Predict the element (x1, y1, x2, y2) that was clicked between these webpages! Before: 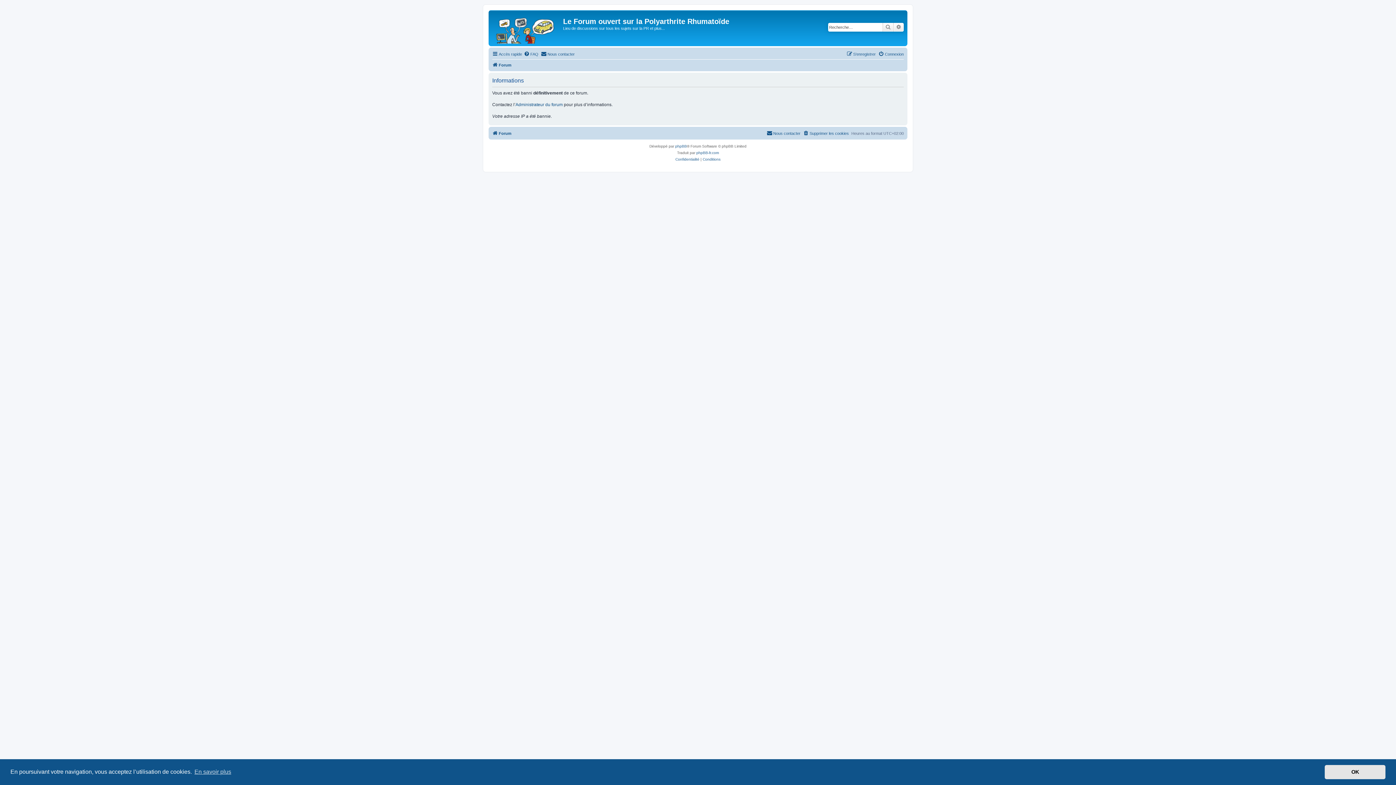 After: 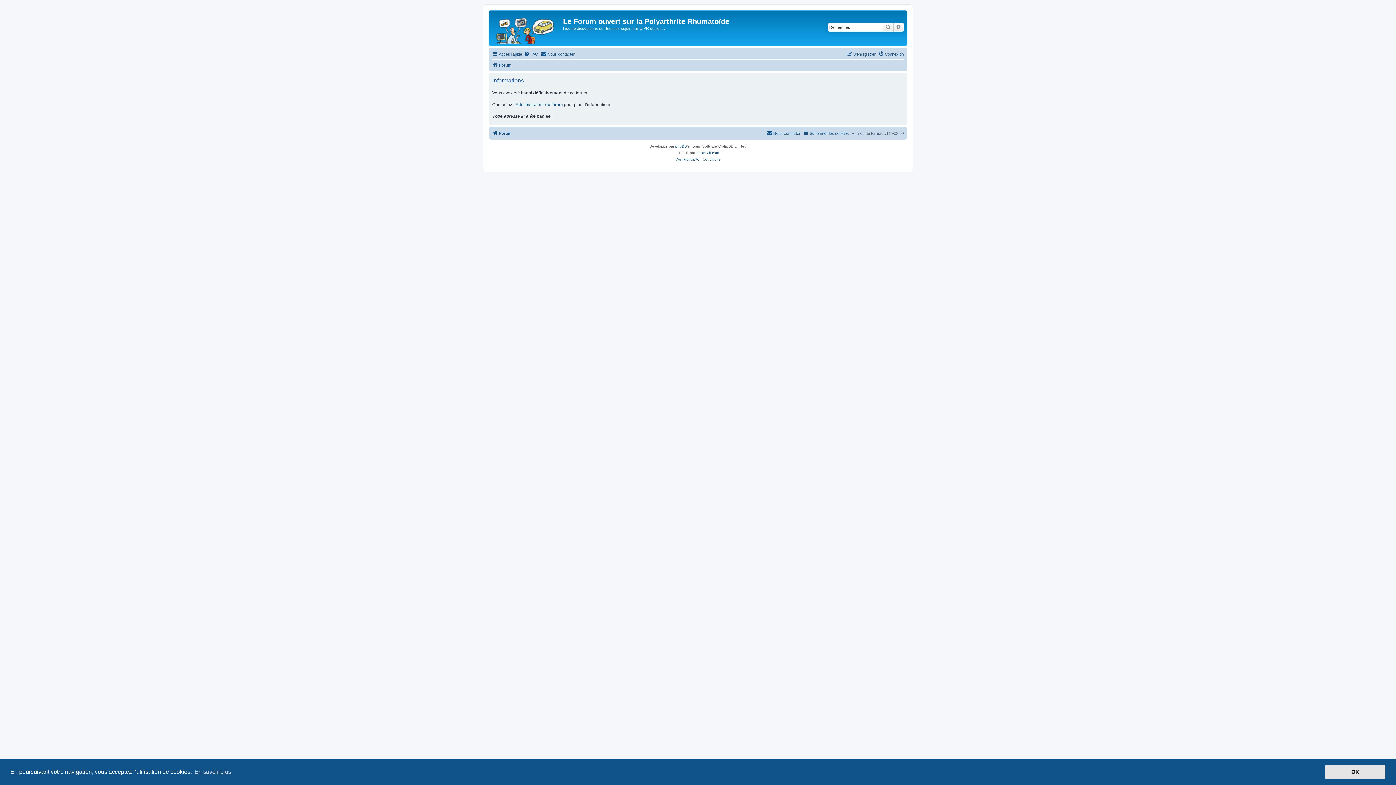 Action: bbox: (702, 156, 720, 162) label: Conditions